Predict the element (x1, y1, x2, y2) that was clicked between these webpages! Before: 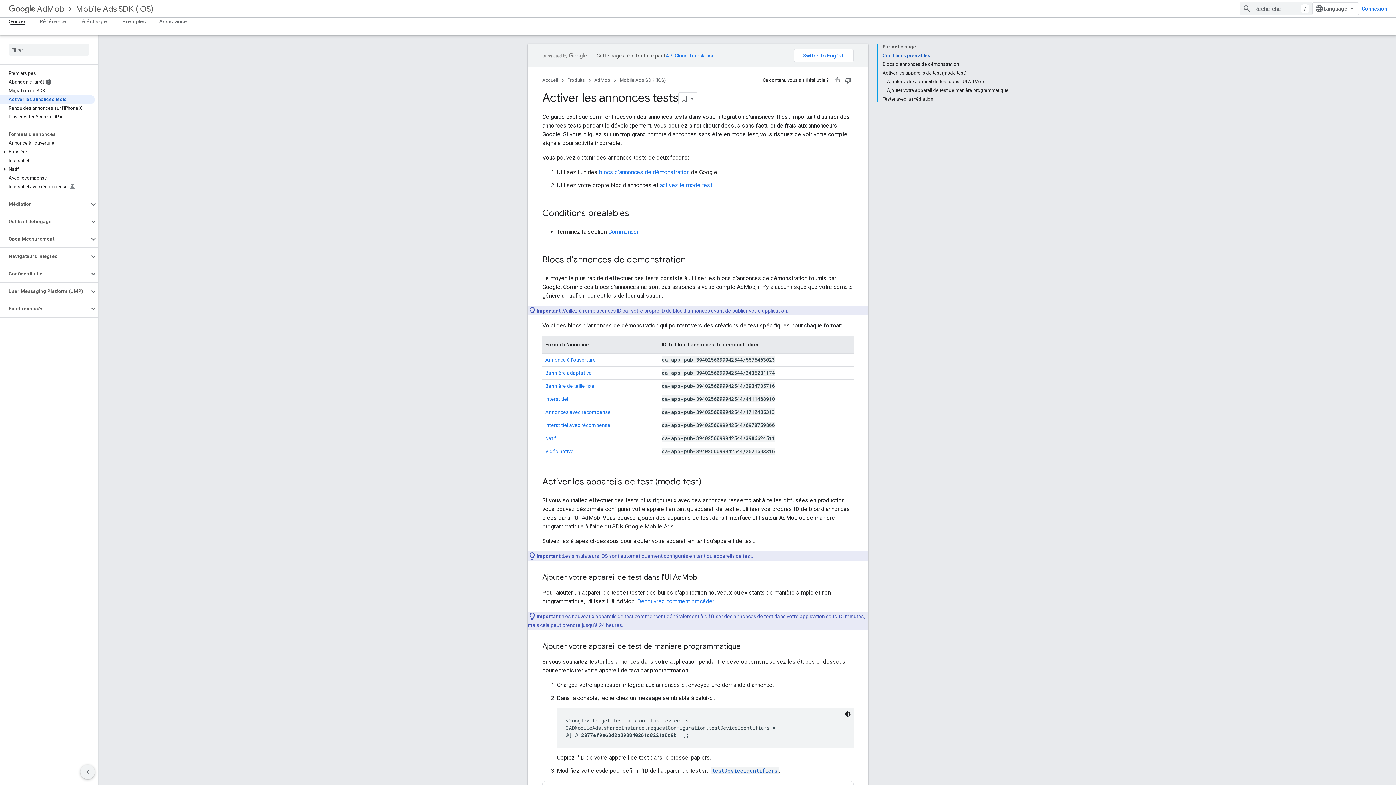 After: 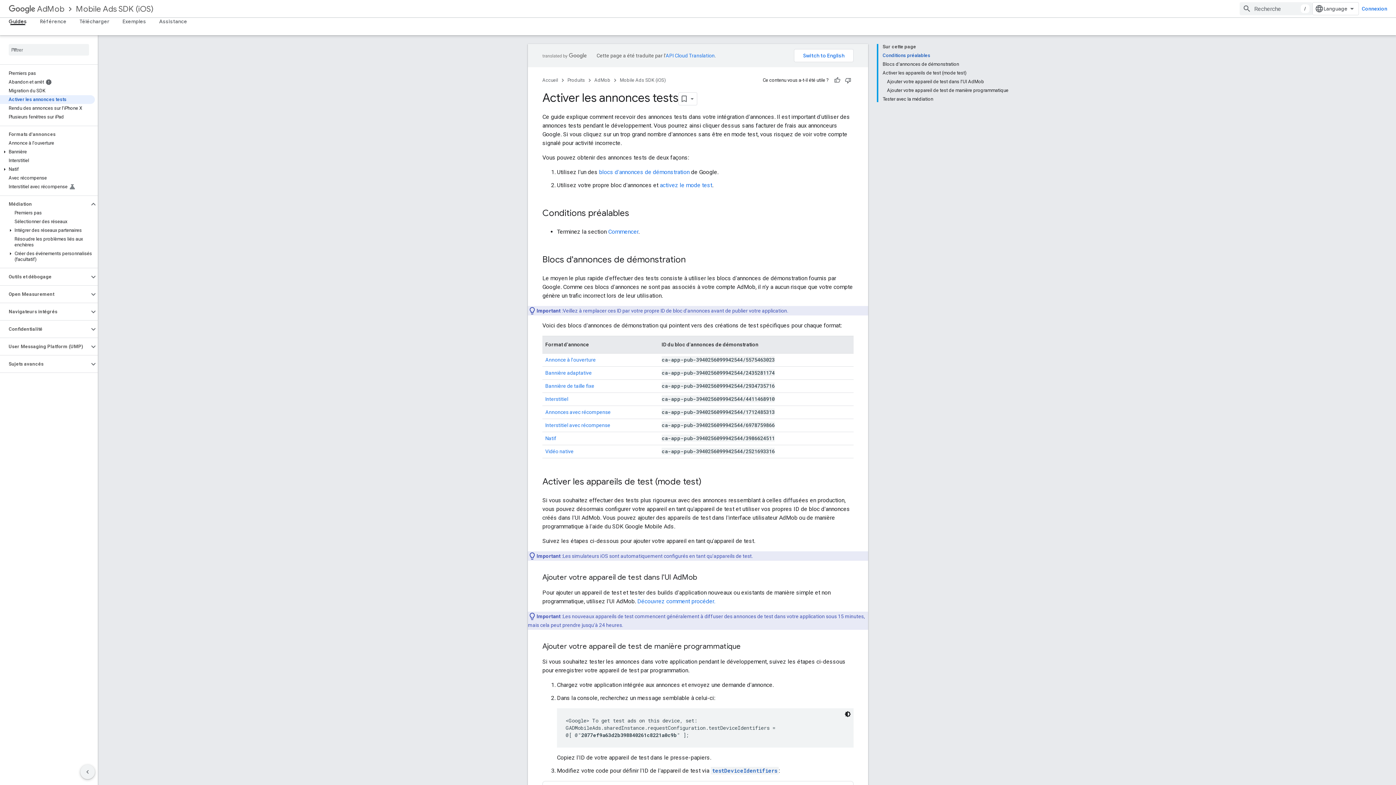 Action: bbox: (0, 200, 89, 208) label: Médiation